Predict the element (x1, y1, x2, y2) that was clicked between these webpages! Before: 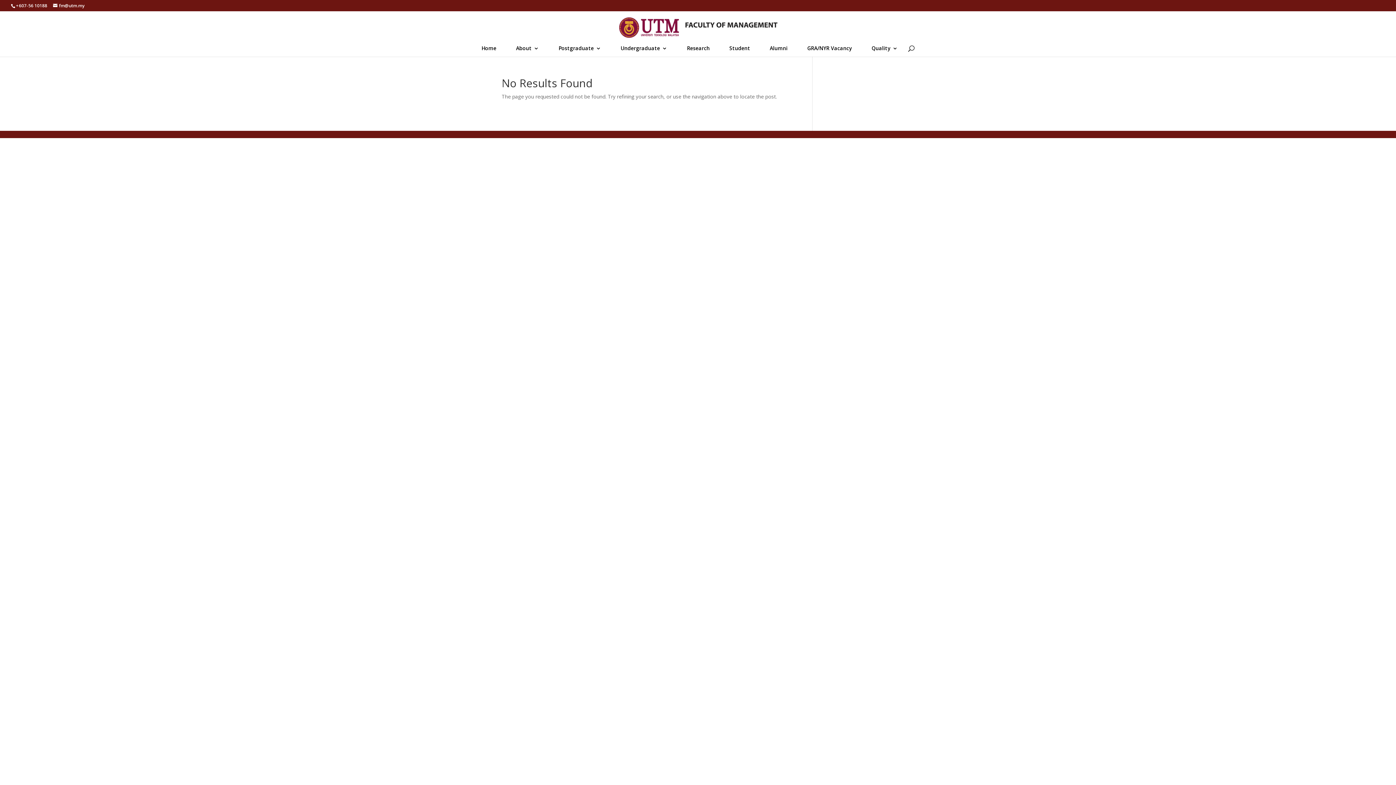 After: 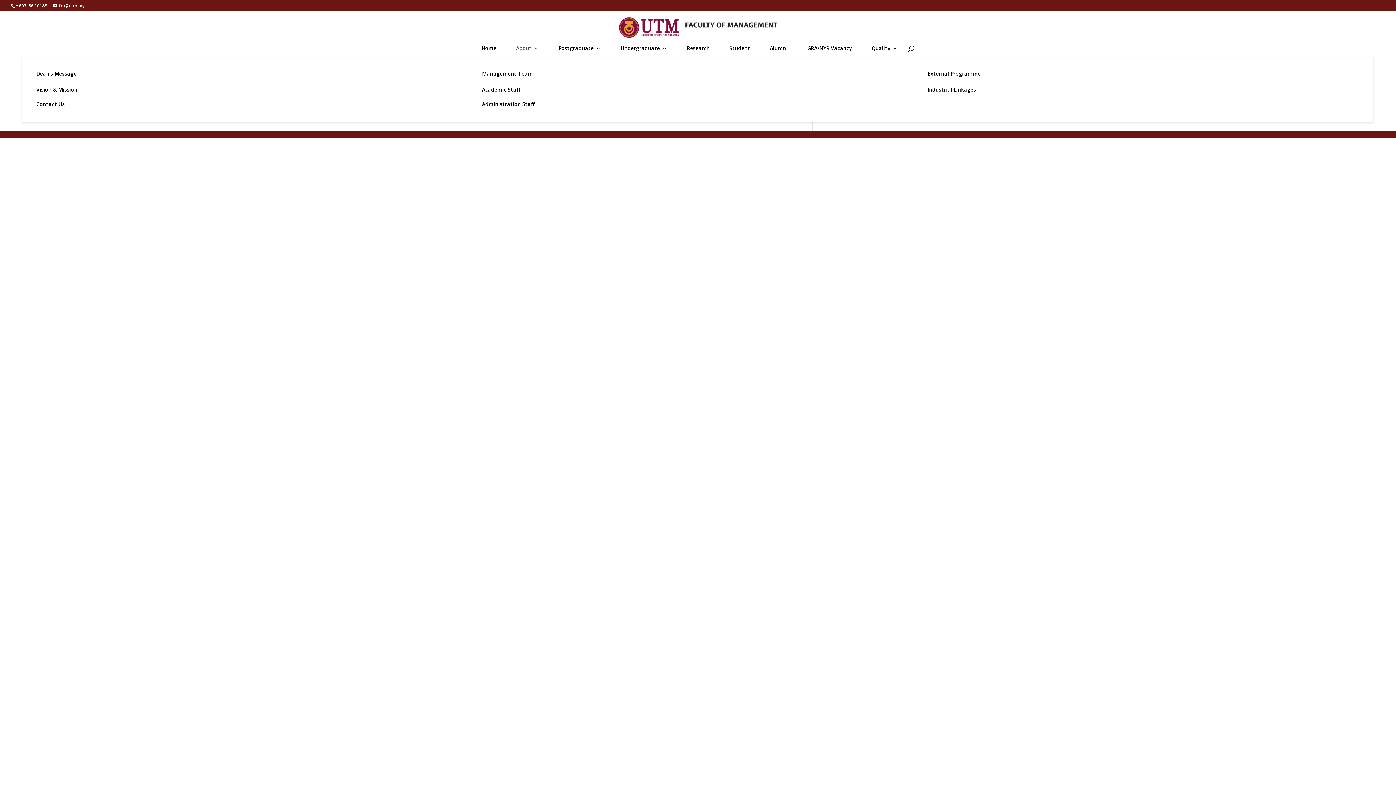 Action: bbox: (516, 45, 539, 56) label: About